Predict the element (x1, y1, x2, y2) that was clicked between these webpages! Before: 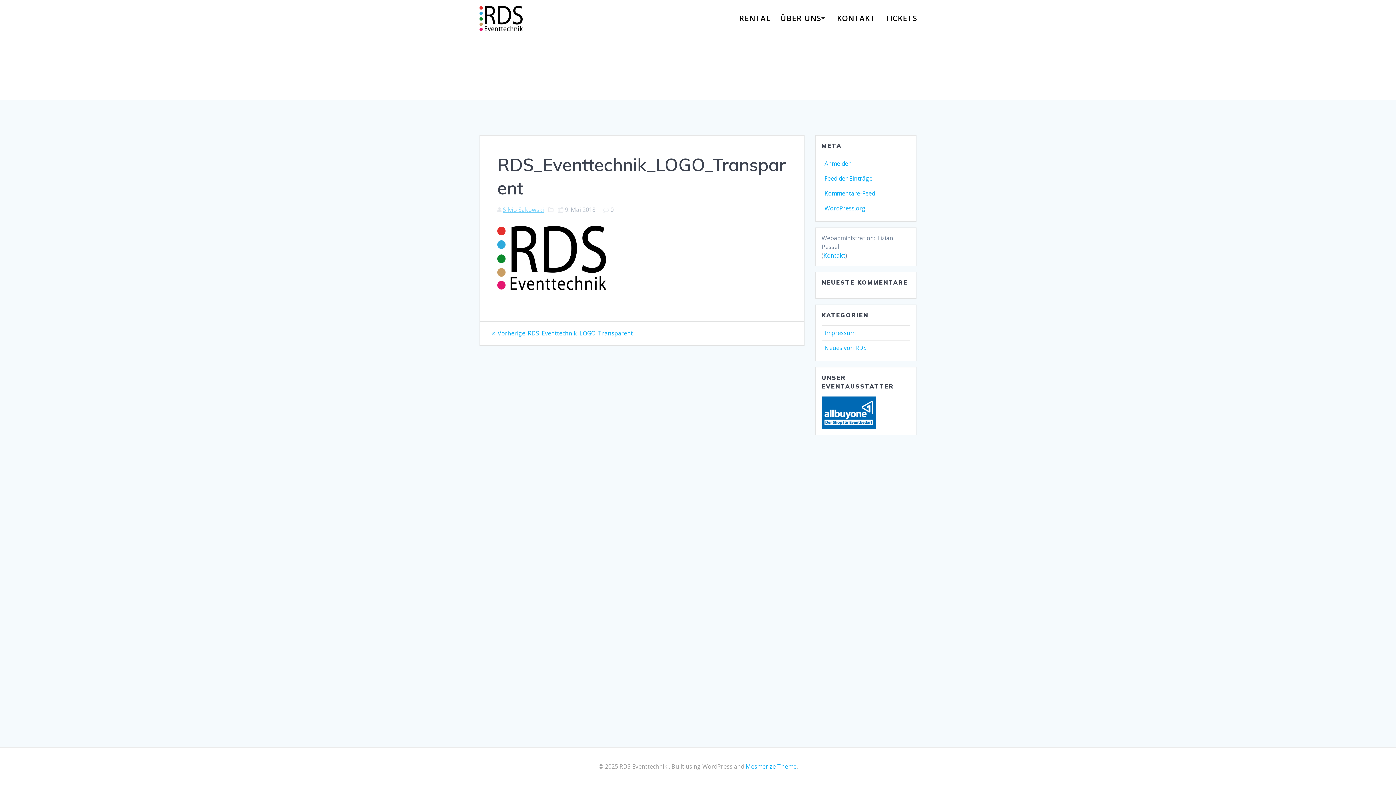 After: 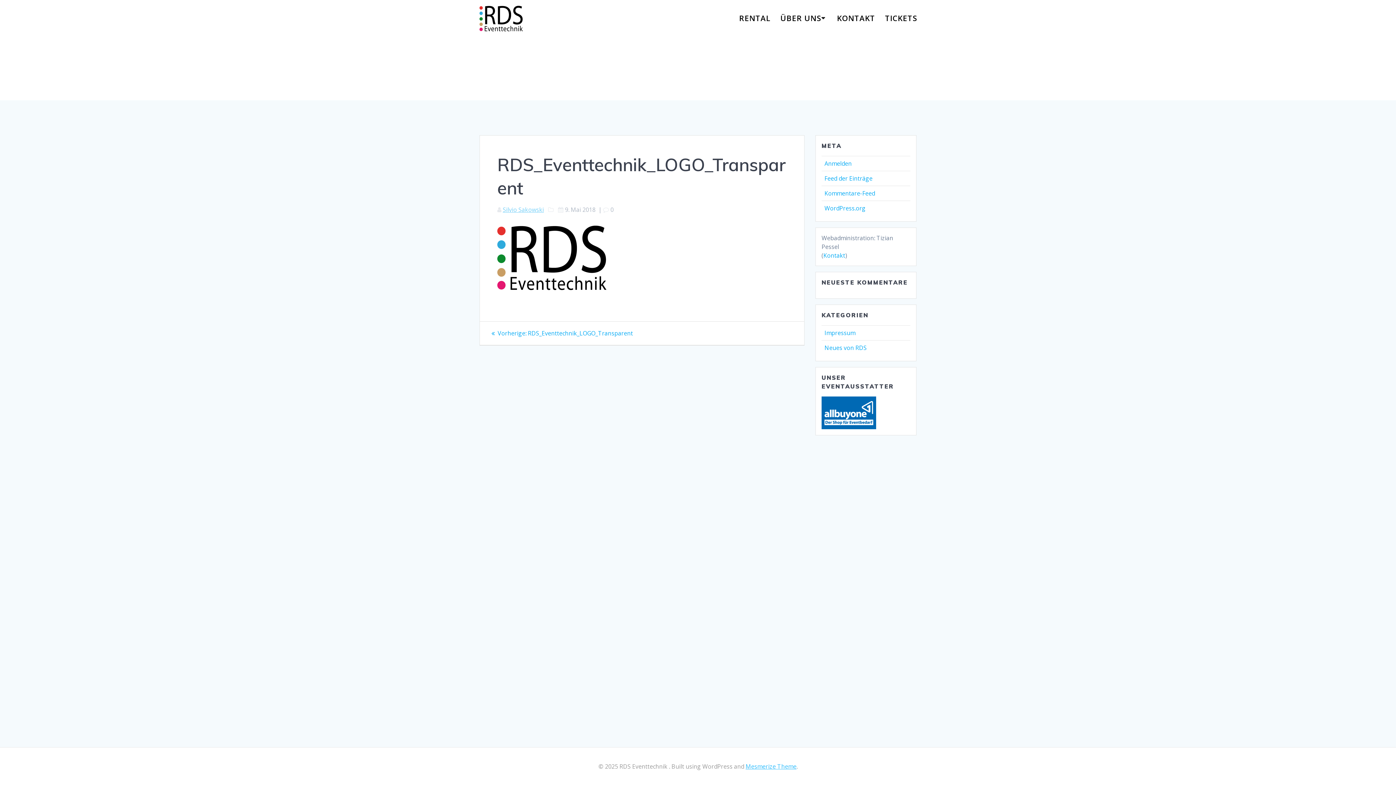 Action: bbox: (745, 762, 796, 770) label: Mesmerize Theme